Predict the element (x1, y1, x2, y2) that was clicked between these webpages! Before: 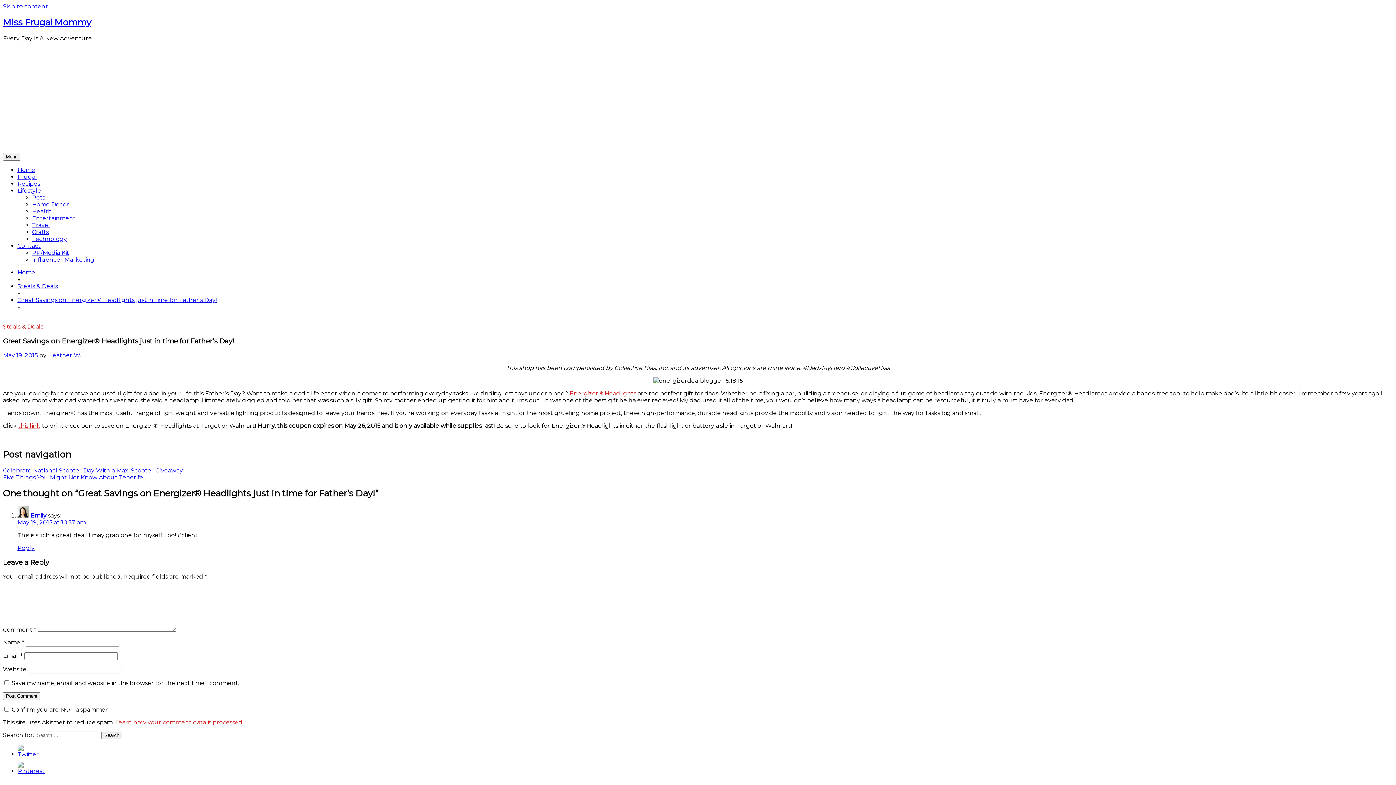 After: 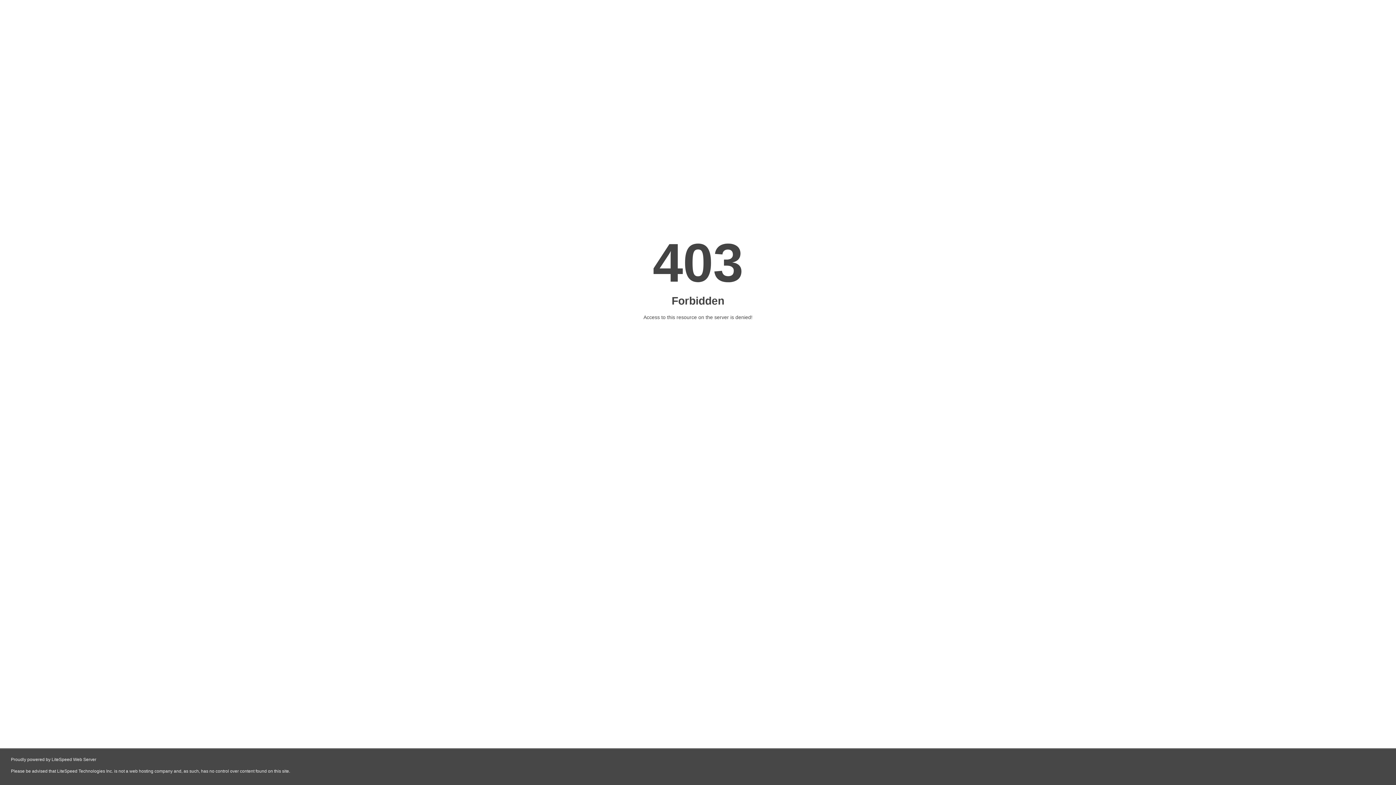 Action: label: Emily bbox: (30, 512, 46, 519)